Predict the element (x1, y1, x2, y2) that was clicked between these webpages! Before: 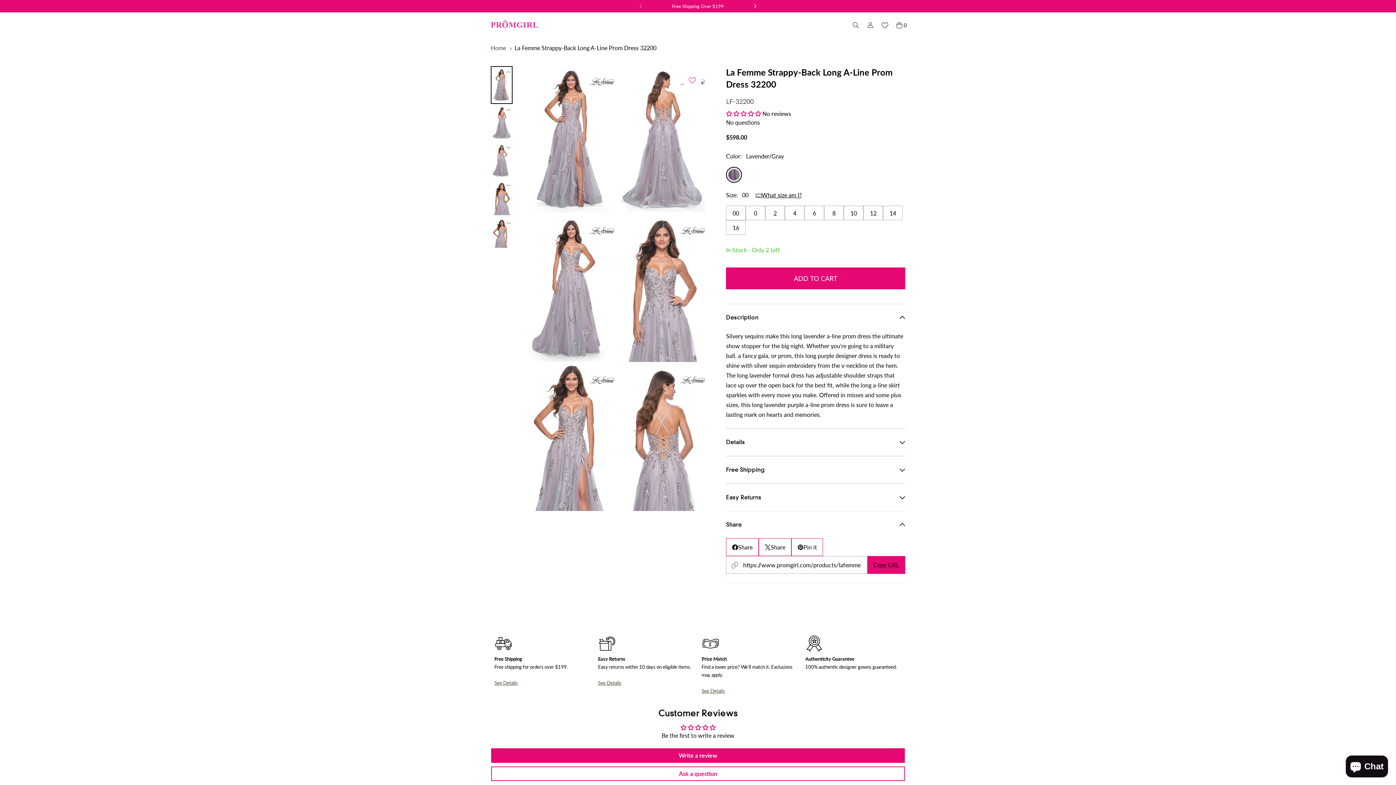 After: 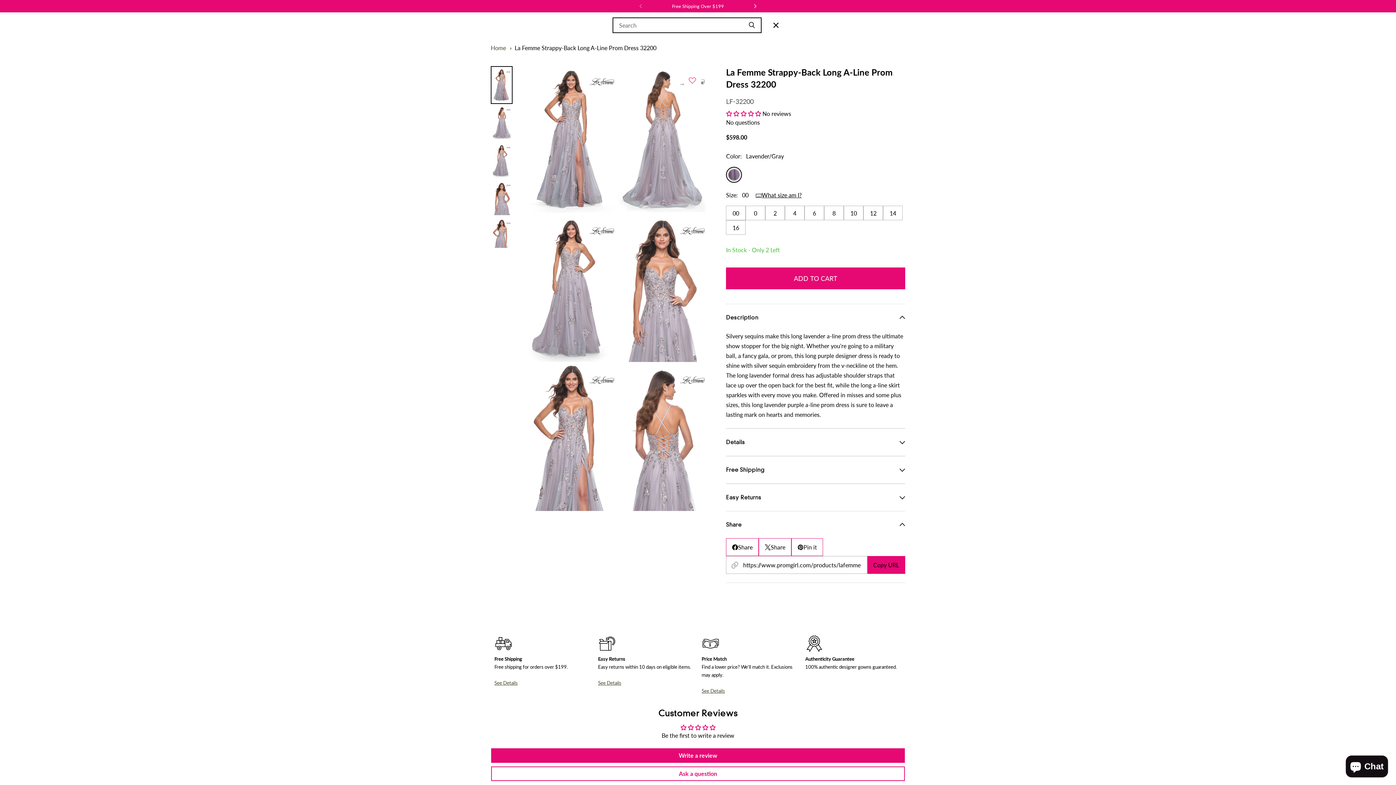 Action: label: Search bbox: (848, 18, 863, 31)